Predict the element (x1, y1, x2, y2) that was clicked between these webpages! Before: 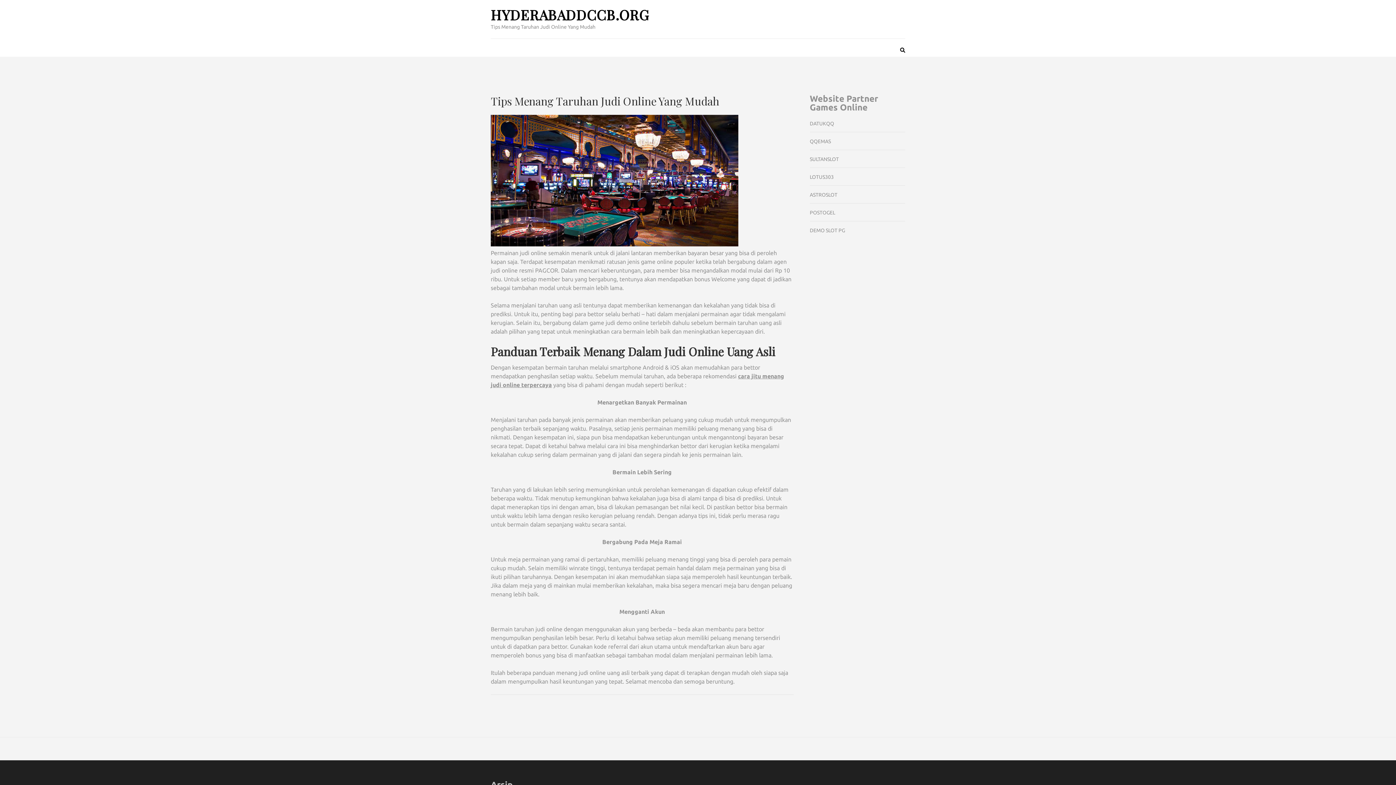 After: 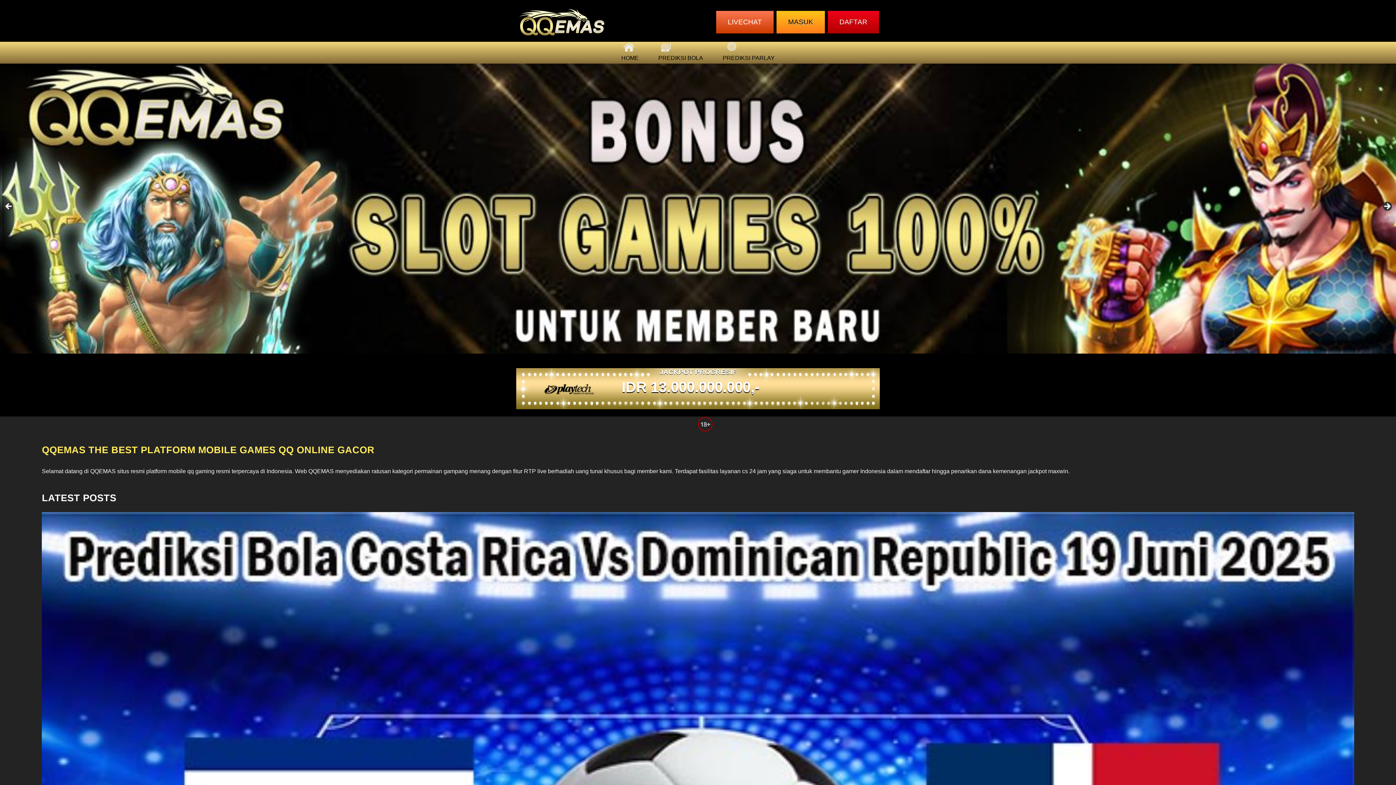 Action: bbox: (810, 138, 831, 144) label: QQEMAS